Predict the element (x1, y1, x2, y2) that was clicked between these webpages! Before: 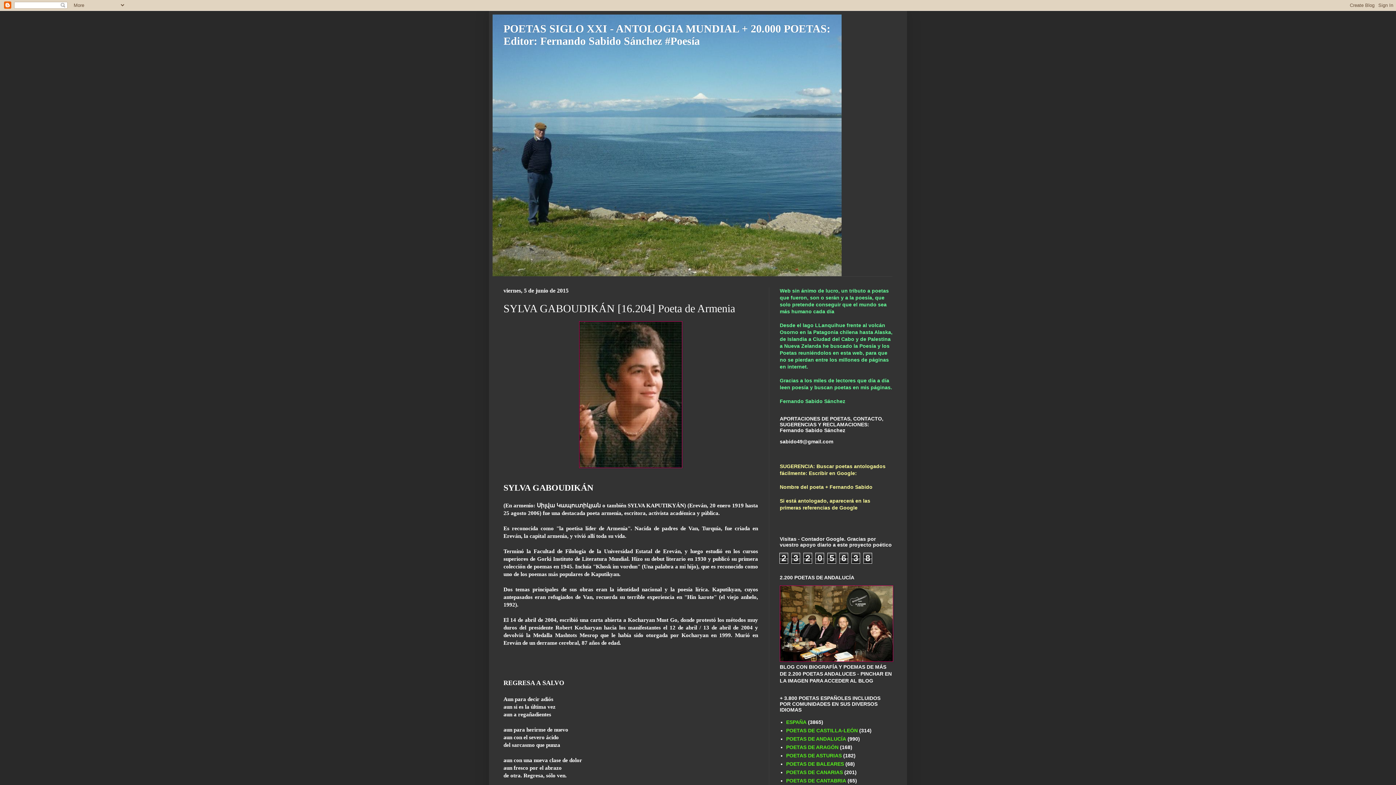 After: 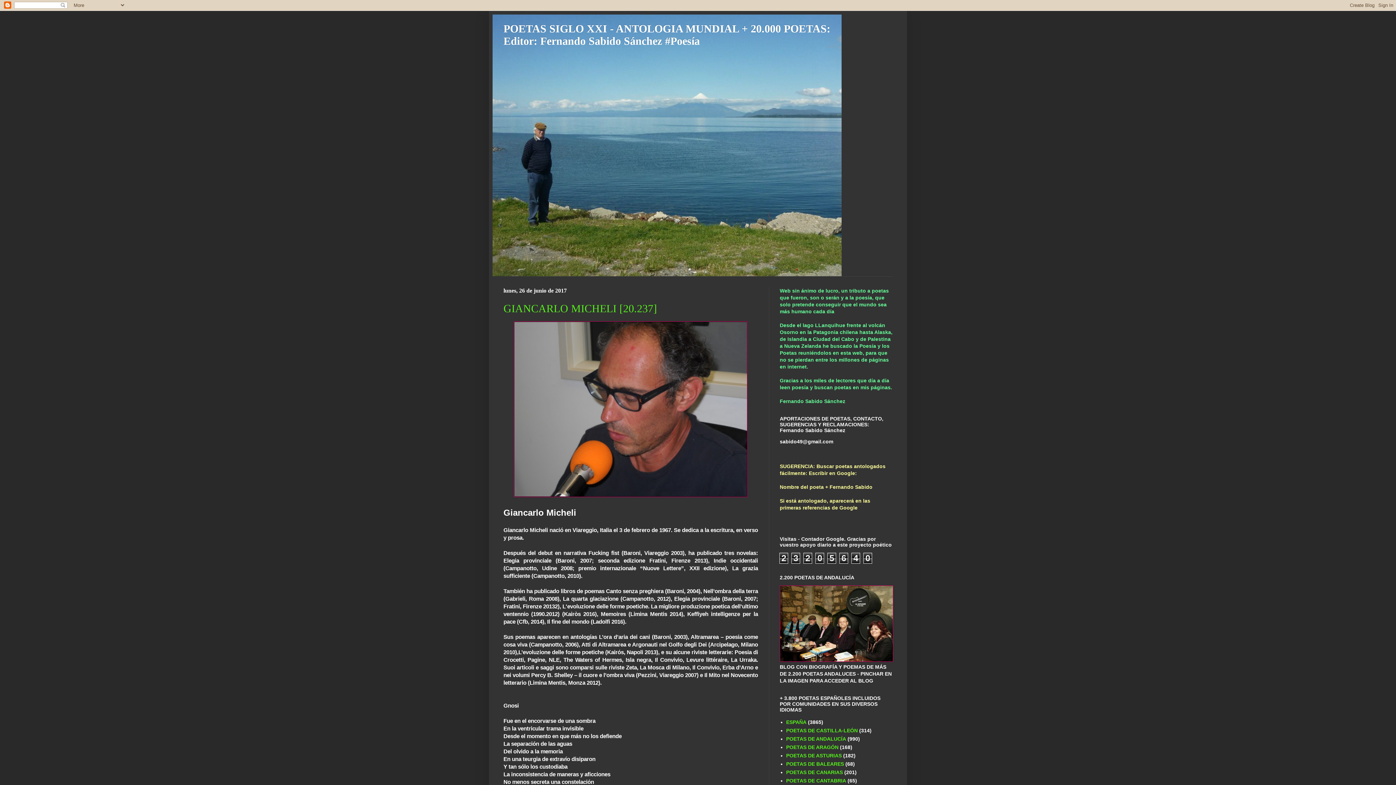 Action: label: POETAS SIGLO XXI - ANTOLOGIA MUNDIAL + 20.000 POETAS: Editor: Fernando Sabido Sánchez #Poesía bbox: (503, 22, 830, 46)